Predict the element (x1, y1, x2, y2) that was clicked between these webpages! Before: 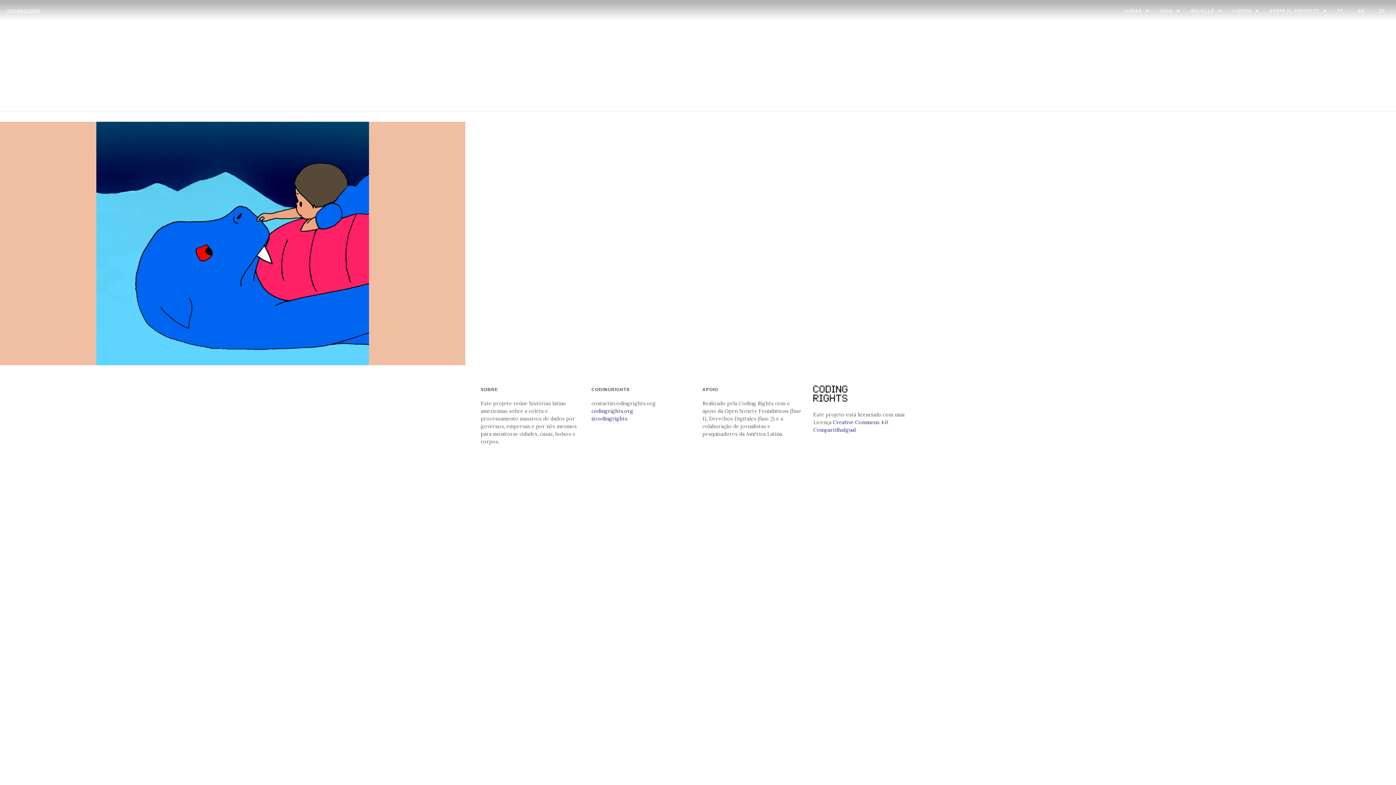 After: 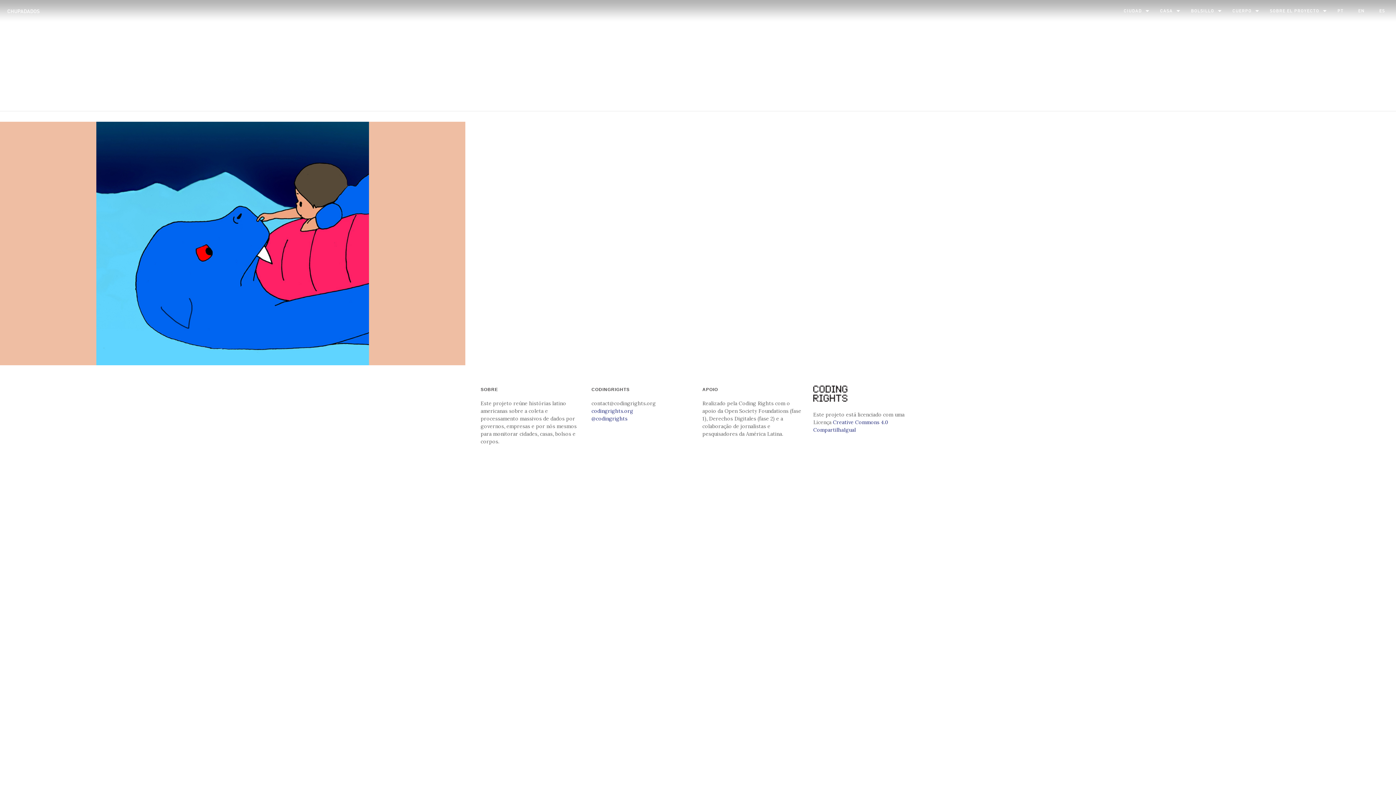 Action: label: ES bbox: (1372, 0, 1392, 21)